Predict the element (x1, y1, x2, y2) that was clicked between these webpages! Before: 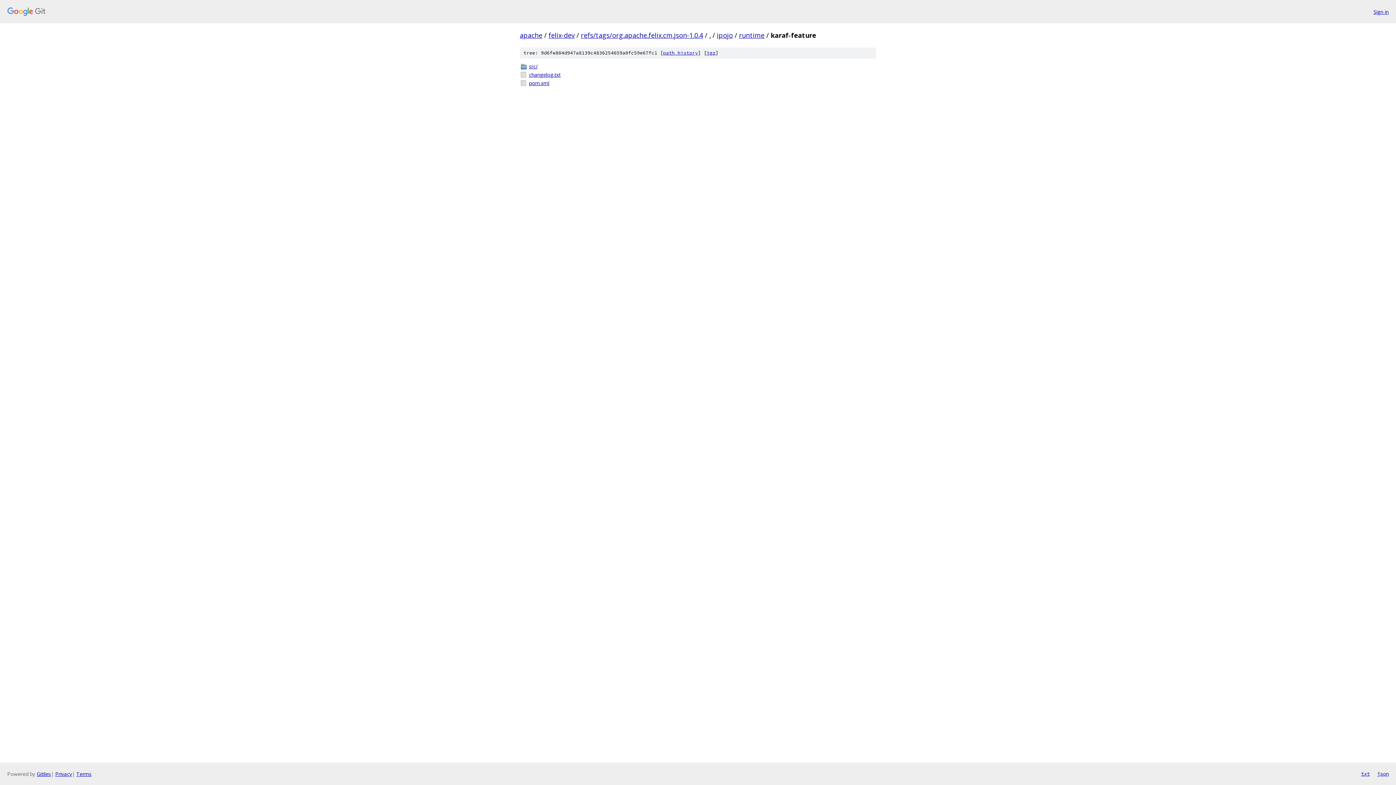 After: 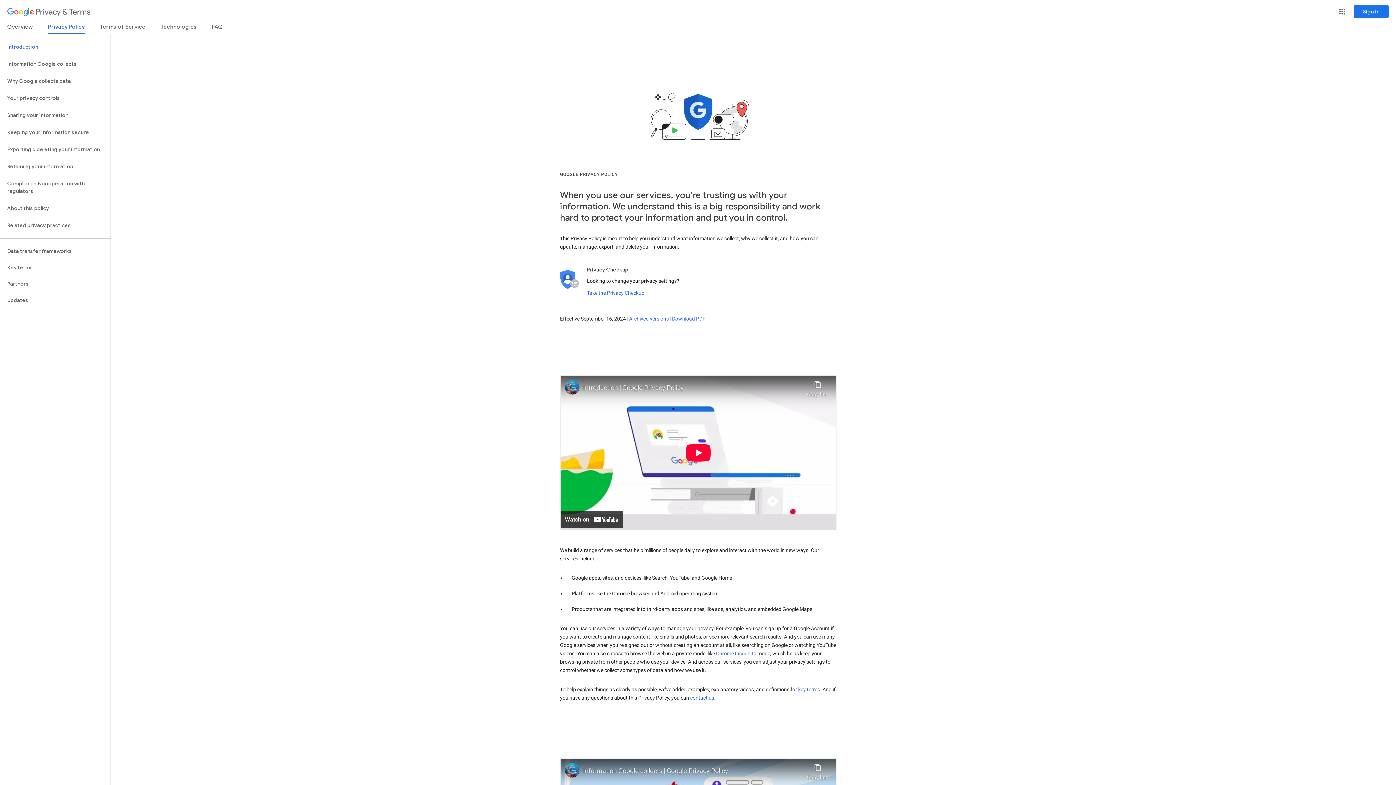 Action: bbox: (55, 770, 72, 777) label: Privacy